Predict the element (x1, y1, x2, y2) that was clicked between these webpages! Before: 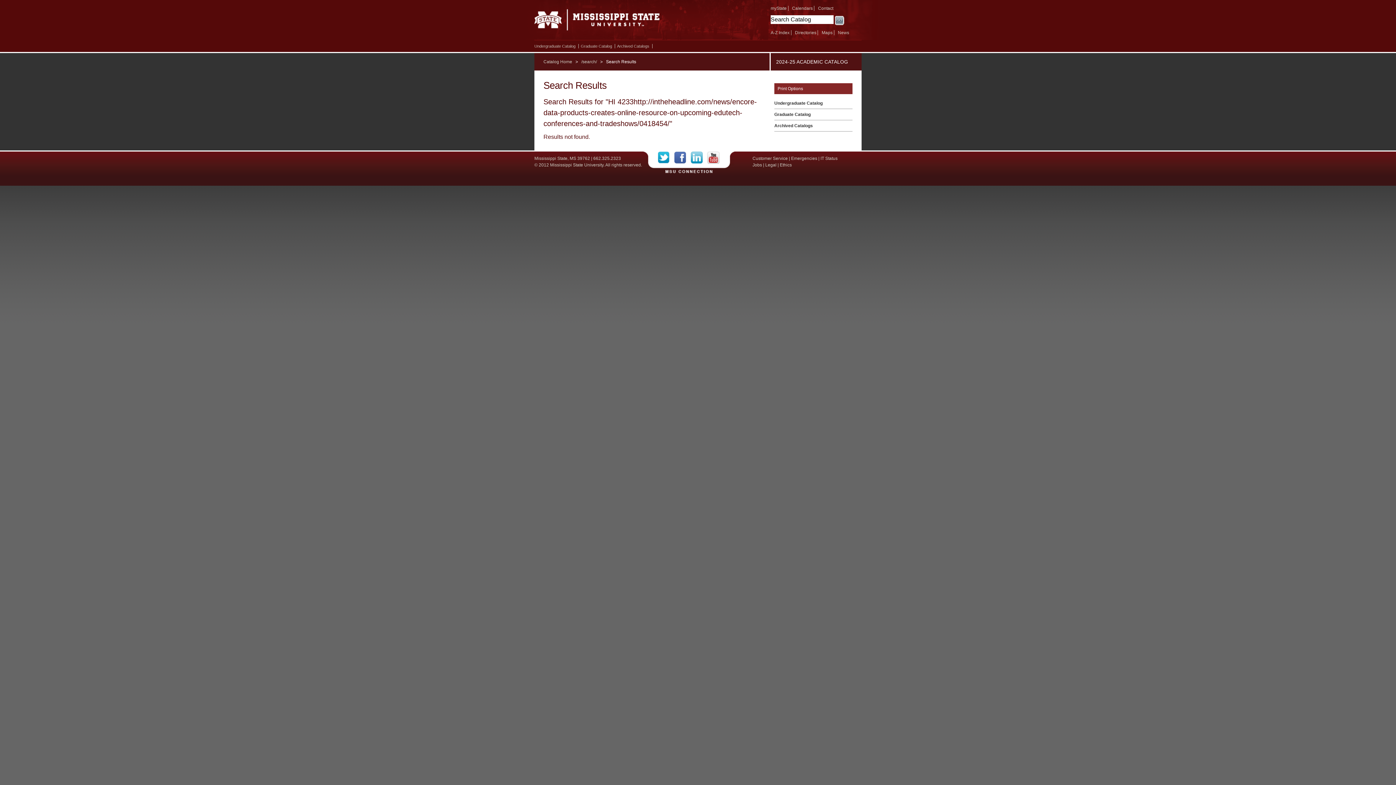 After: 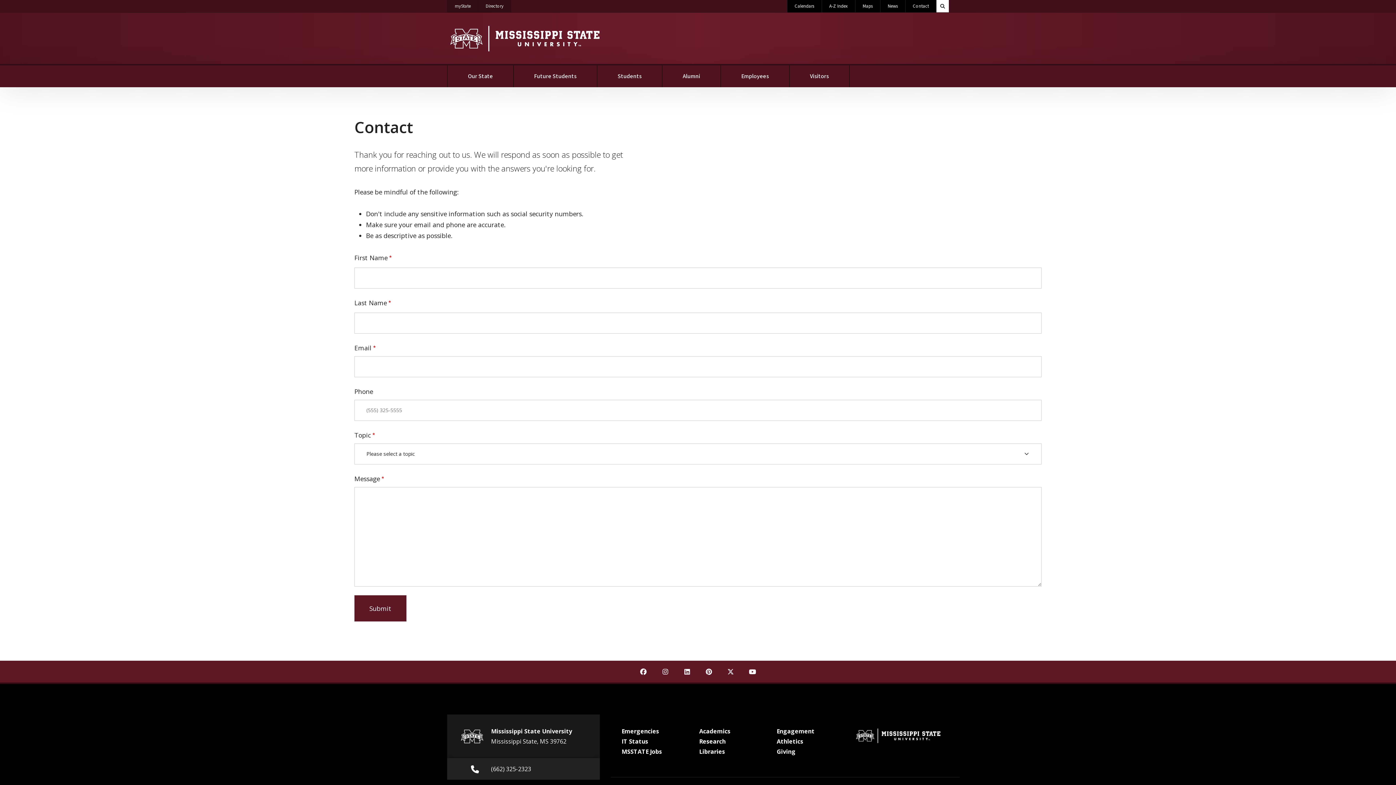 Action: bbox: (818, 5, 833, 10) label: Contact